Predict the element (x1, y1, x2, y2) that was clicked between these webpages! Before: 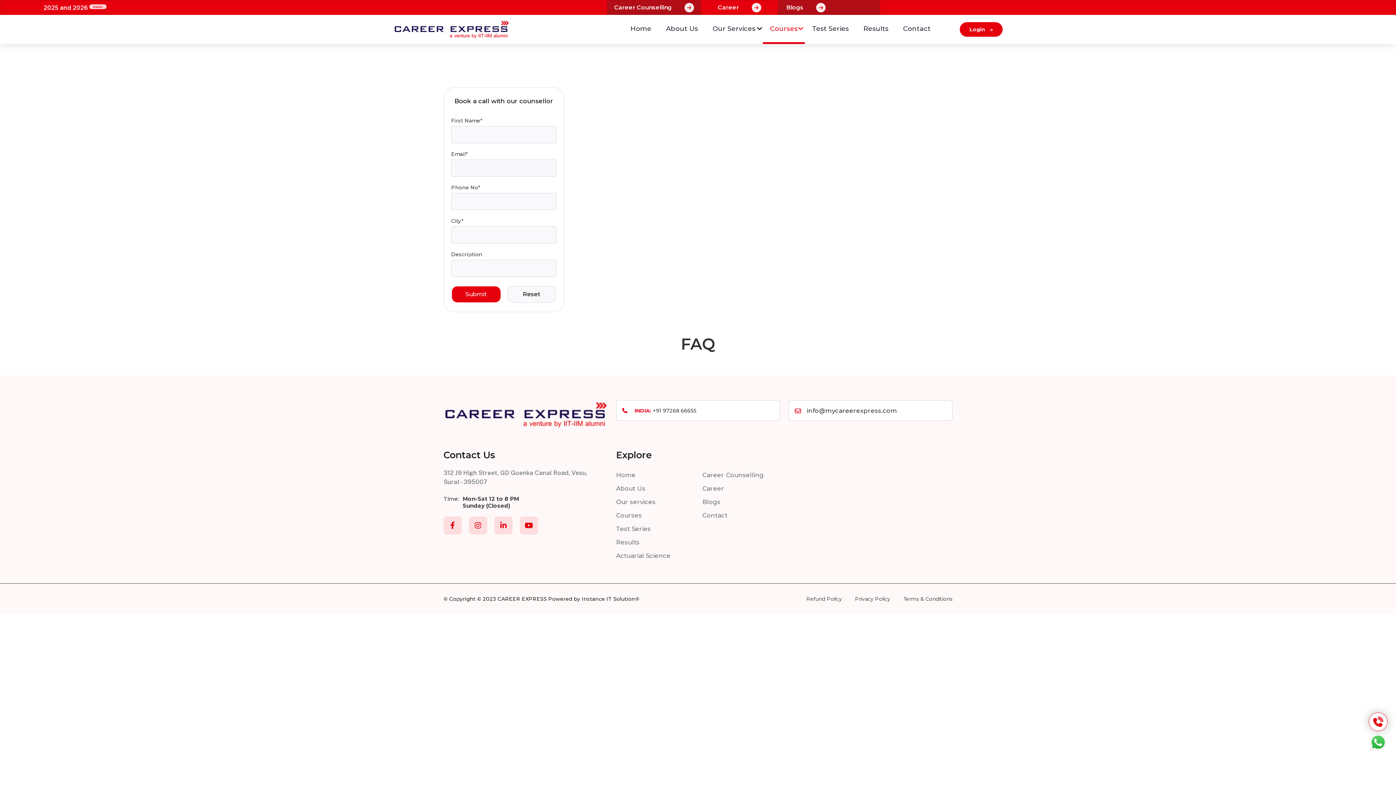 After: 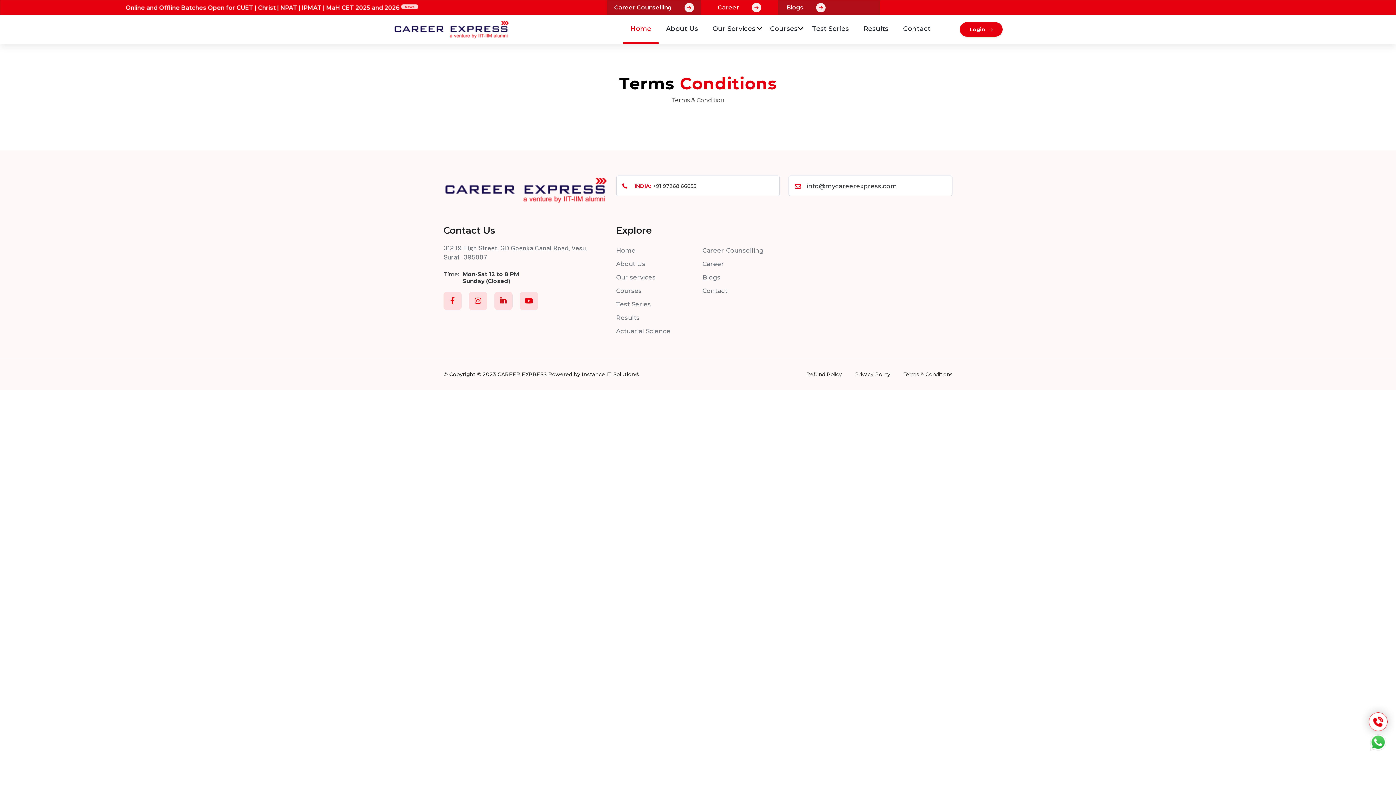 Action: bbox: (903, 595, 952, 602) label: Terms & Conditions